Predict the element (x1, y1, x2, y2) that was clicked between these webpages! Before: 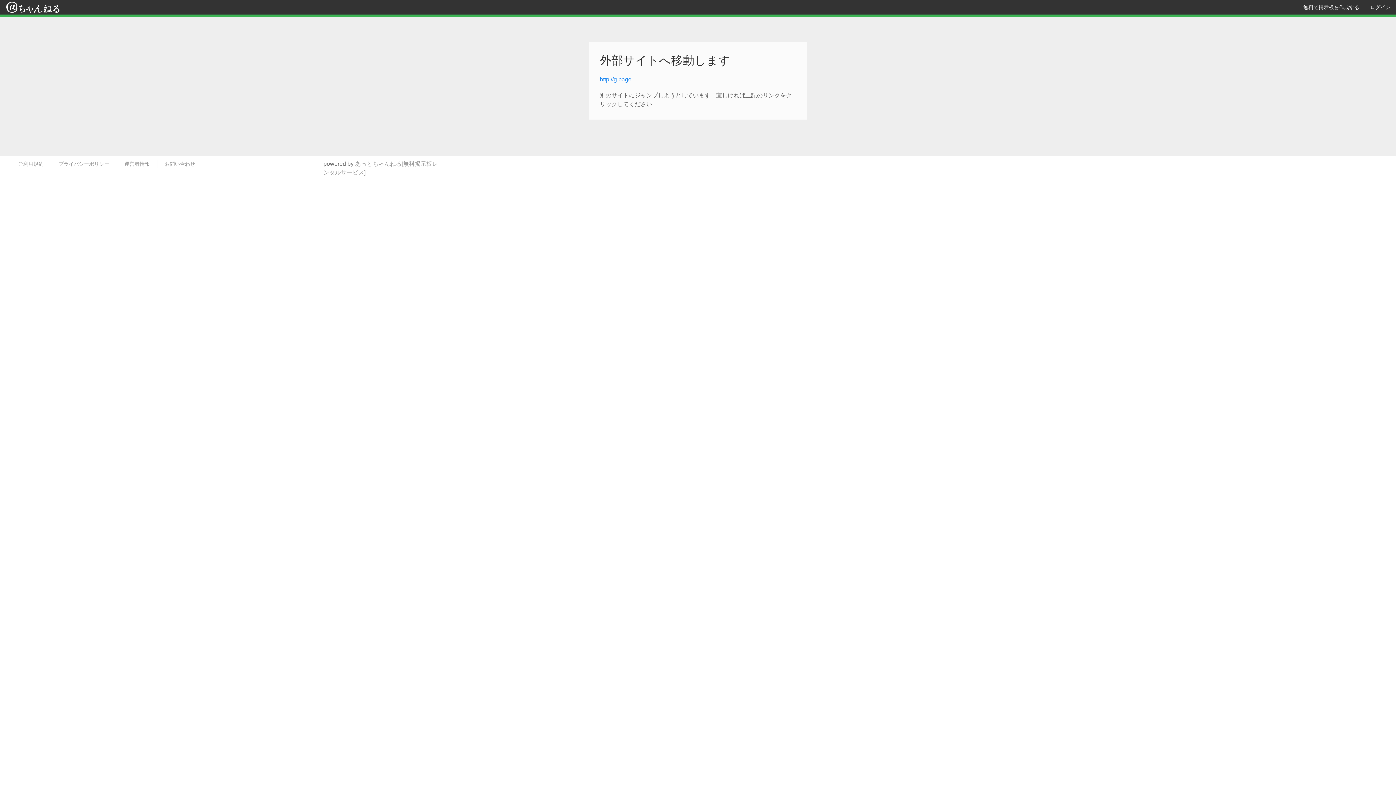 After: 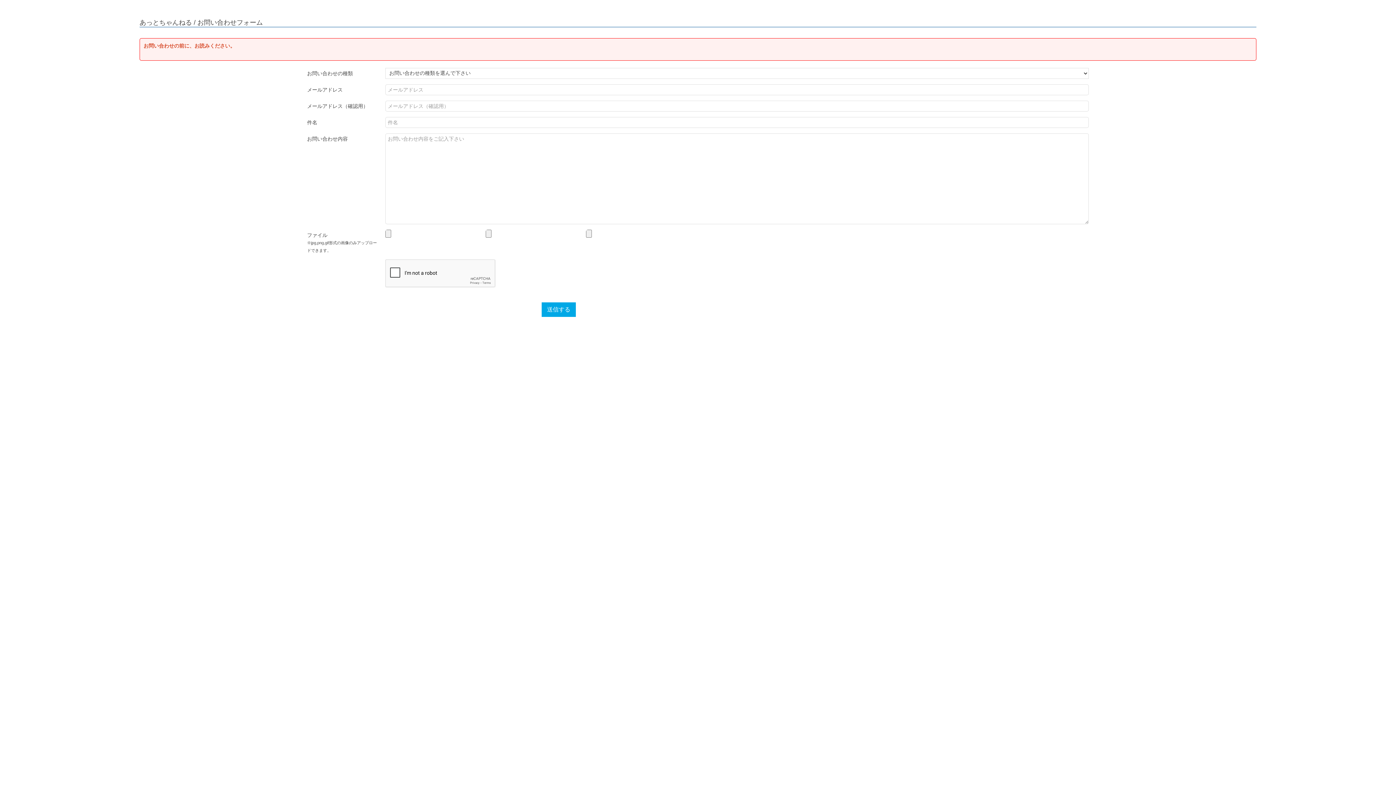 Action: label: お問い合わせ bbox: (164, 160, 195, 167)